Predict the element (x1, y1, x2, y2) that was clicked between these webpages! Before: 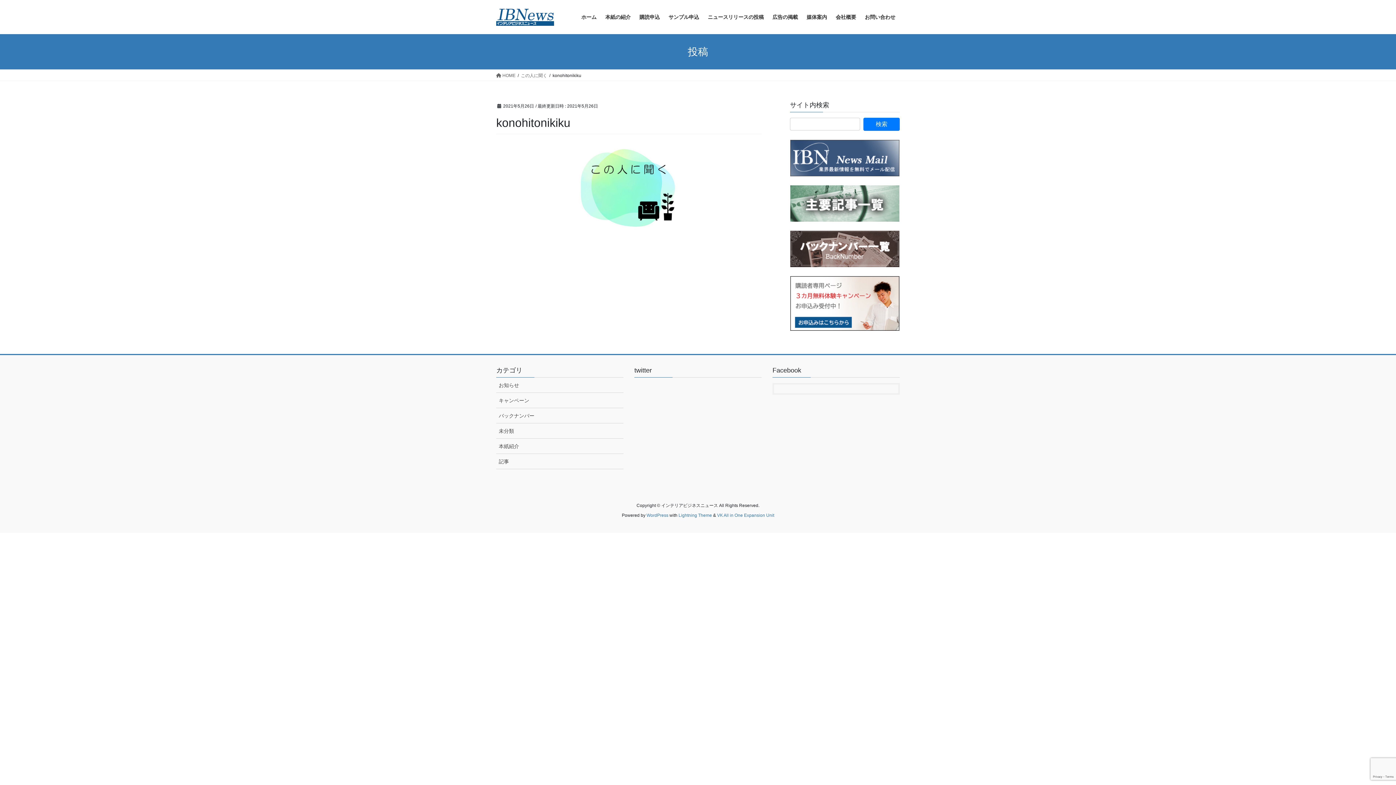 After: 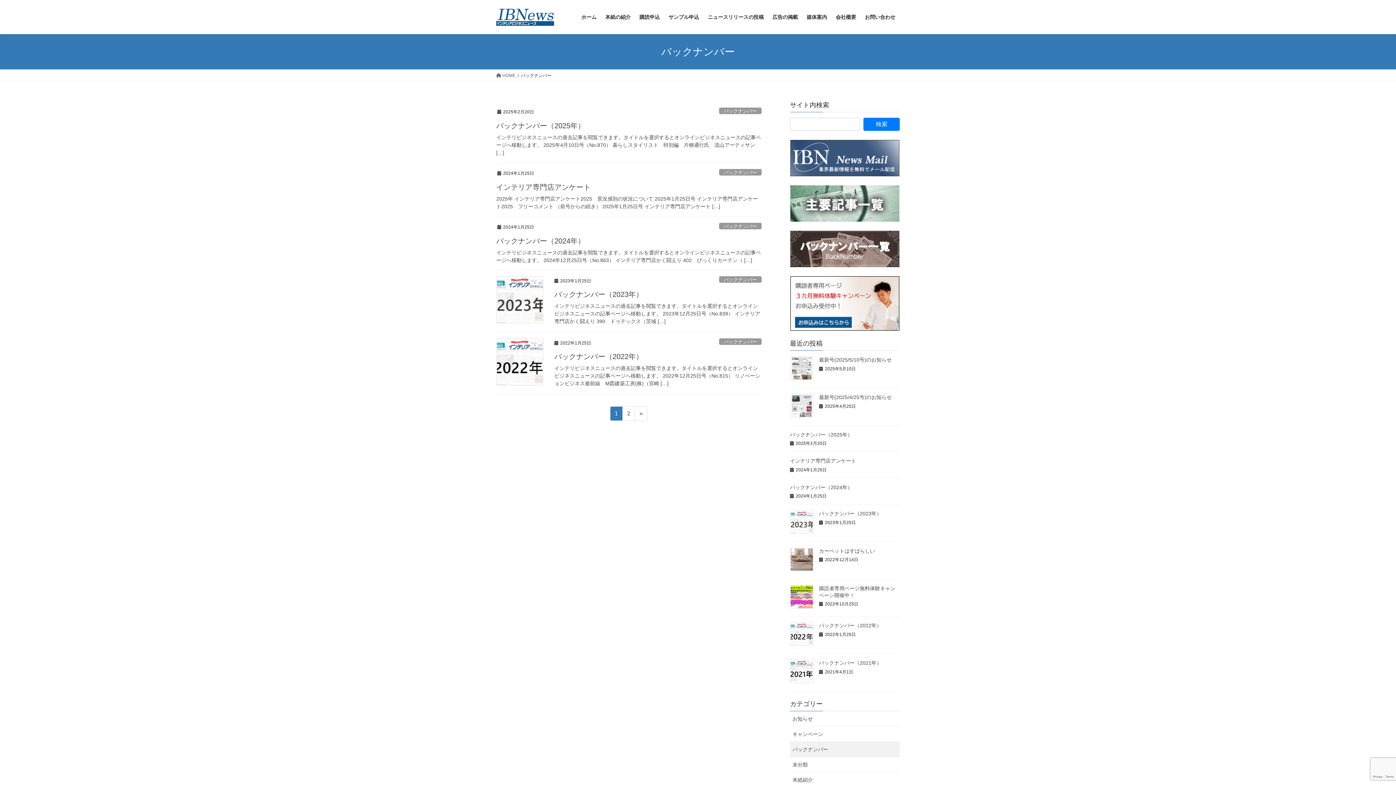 Action: label: バックナンバー bbox: (496, 408, 623, 423)